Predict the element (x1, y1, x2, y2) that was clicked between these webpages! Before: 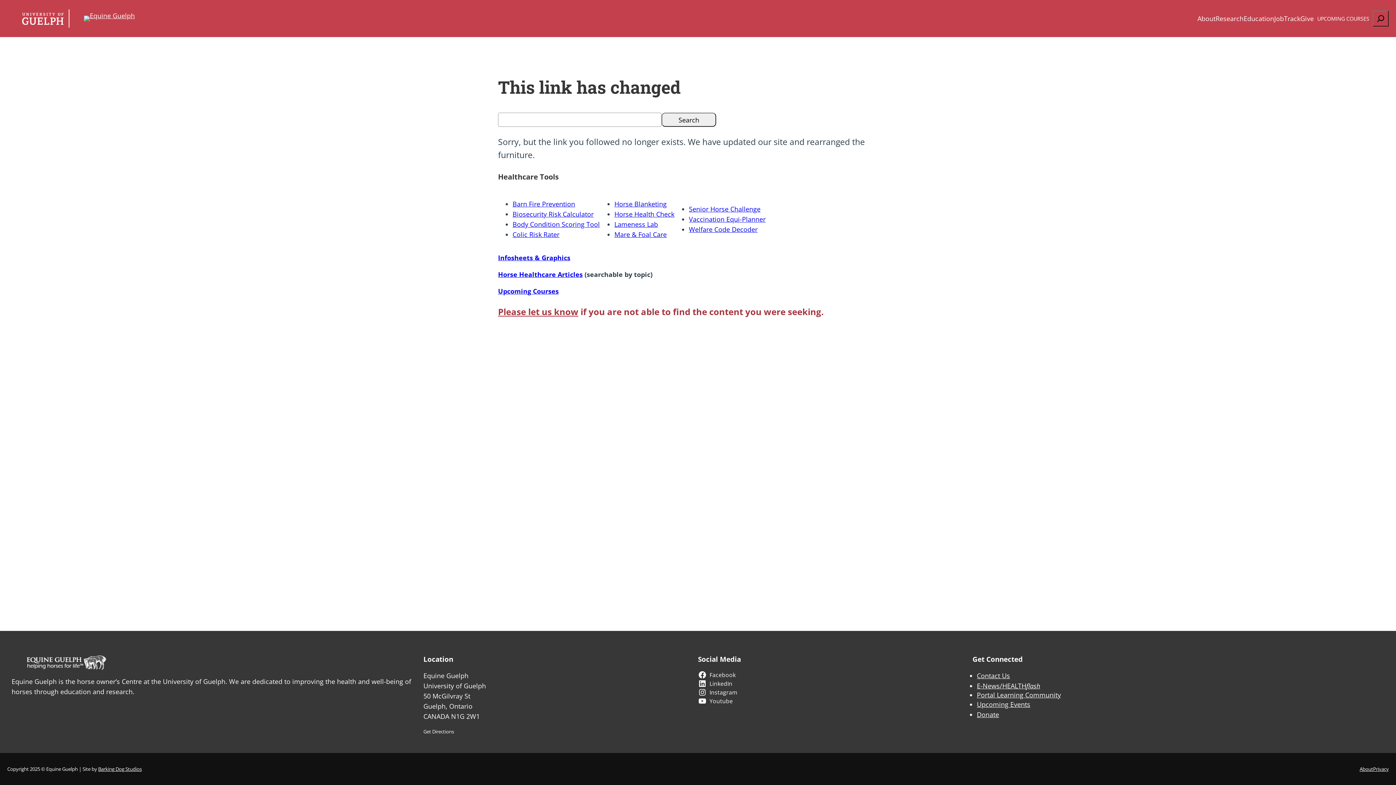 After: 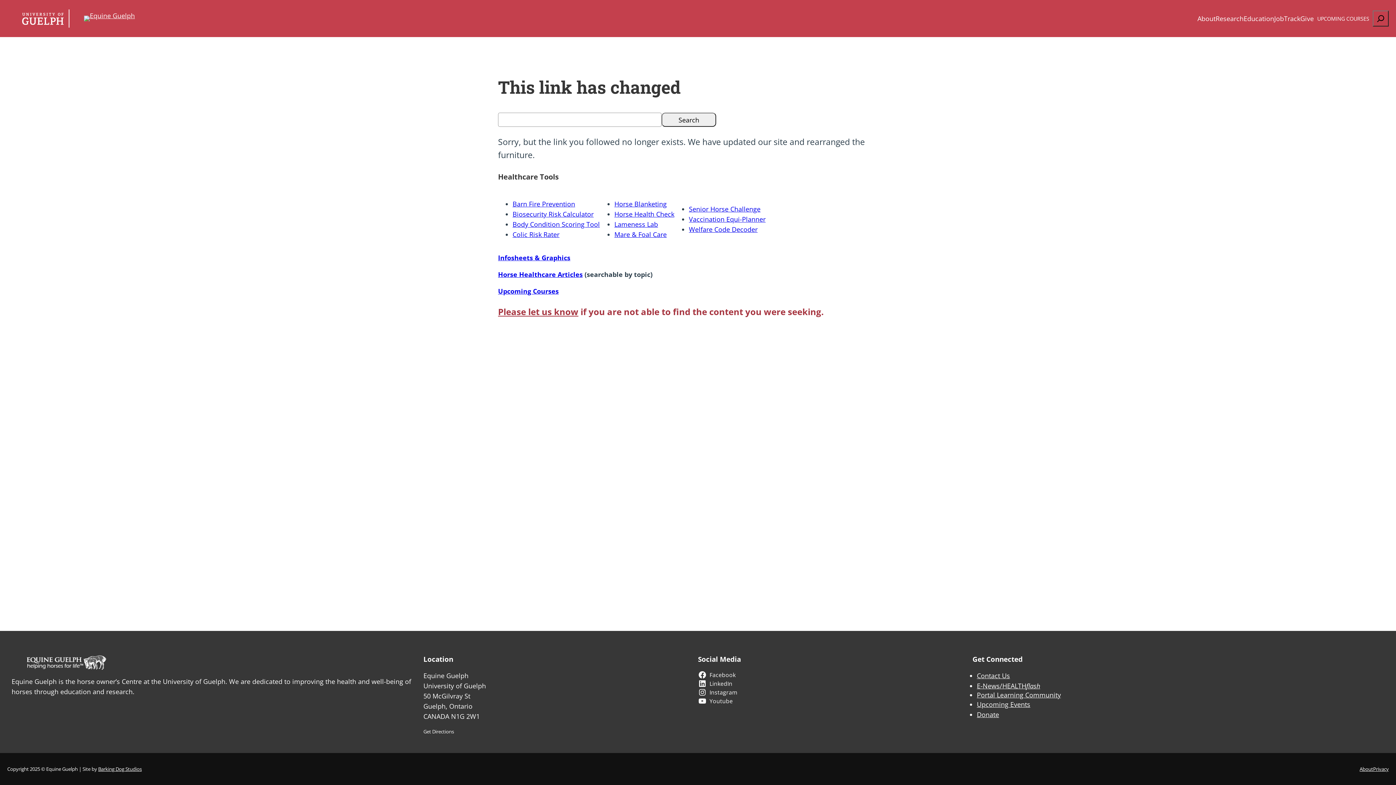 Action: bbox: (977, 710, 999, 719) label: Donate